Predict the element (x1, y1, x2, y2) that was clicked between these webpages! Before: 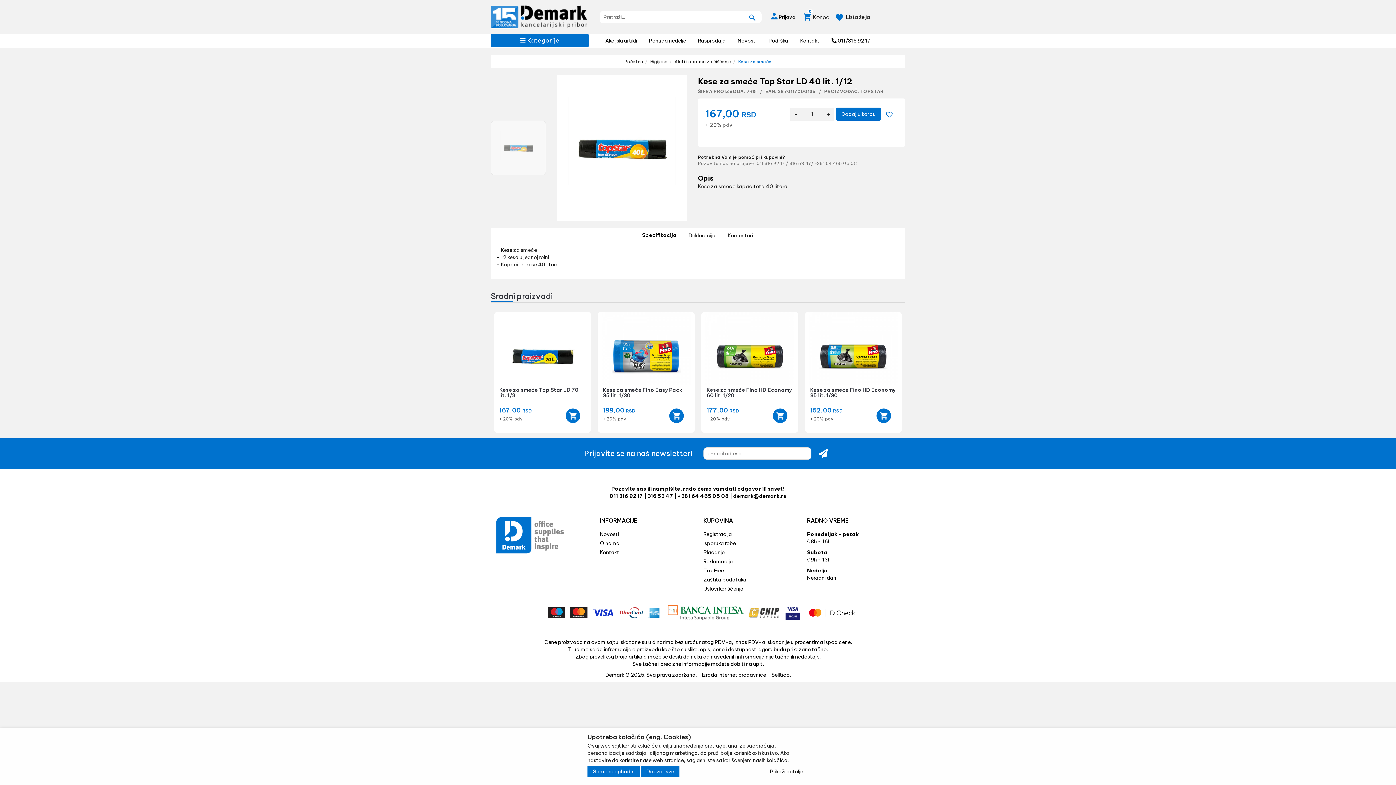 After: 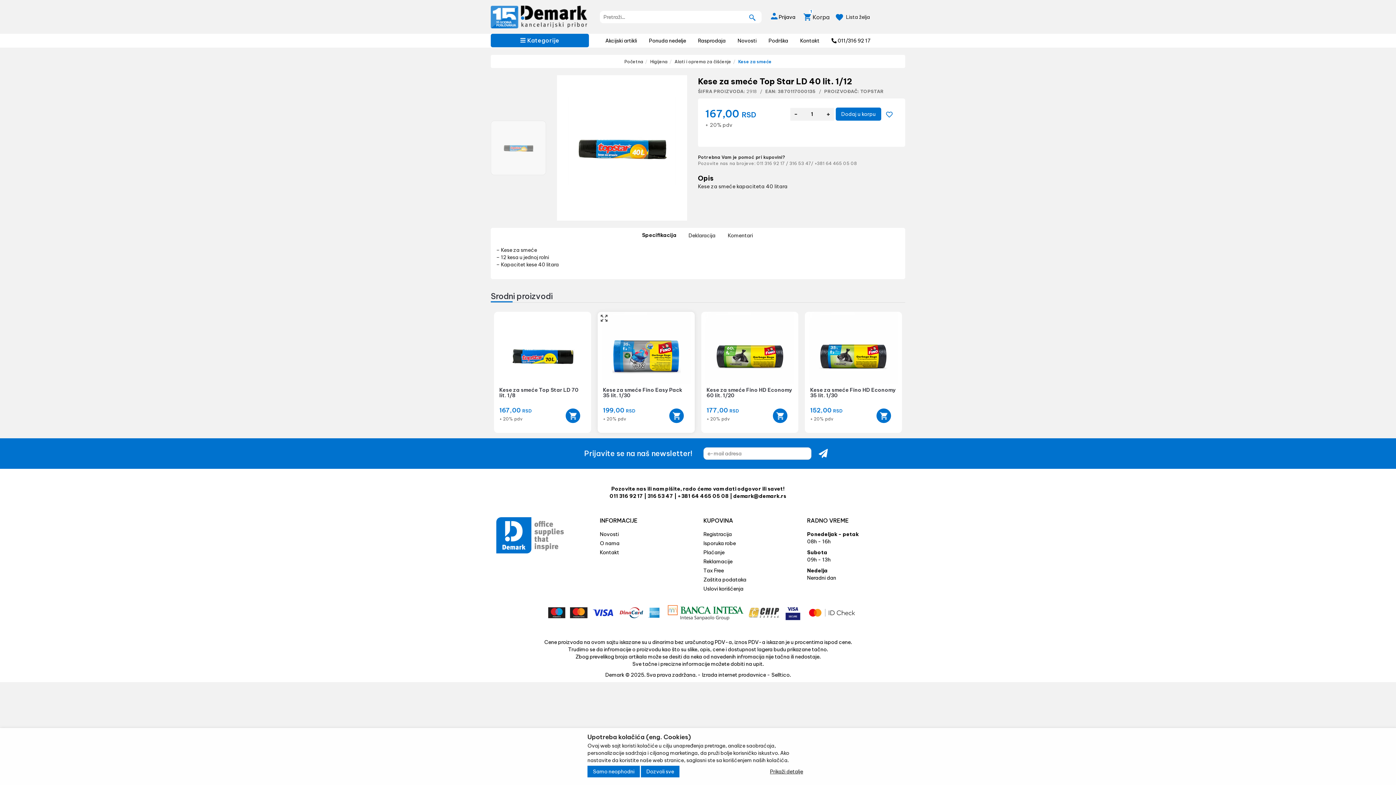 Action: bbox: (669, 408, 683, 423)